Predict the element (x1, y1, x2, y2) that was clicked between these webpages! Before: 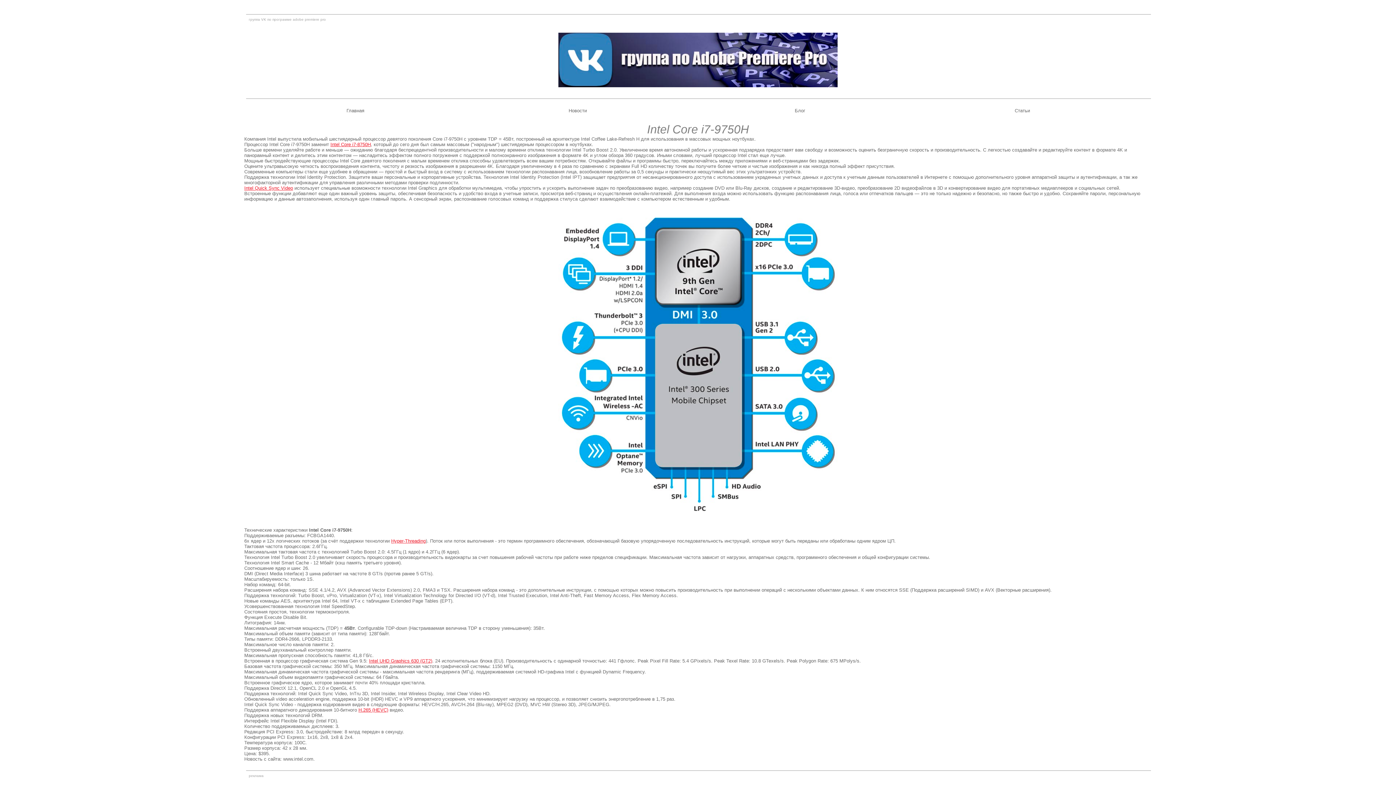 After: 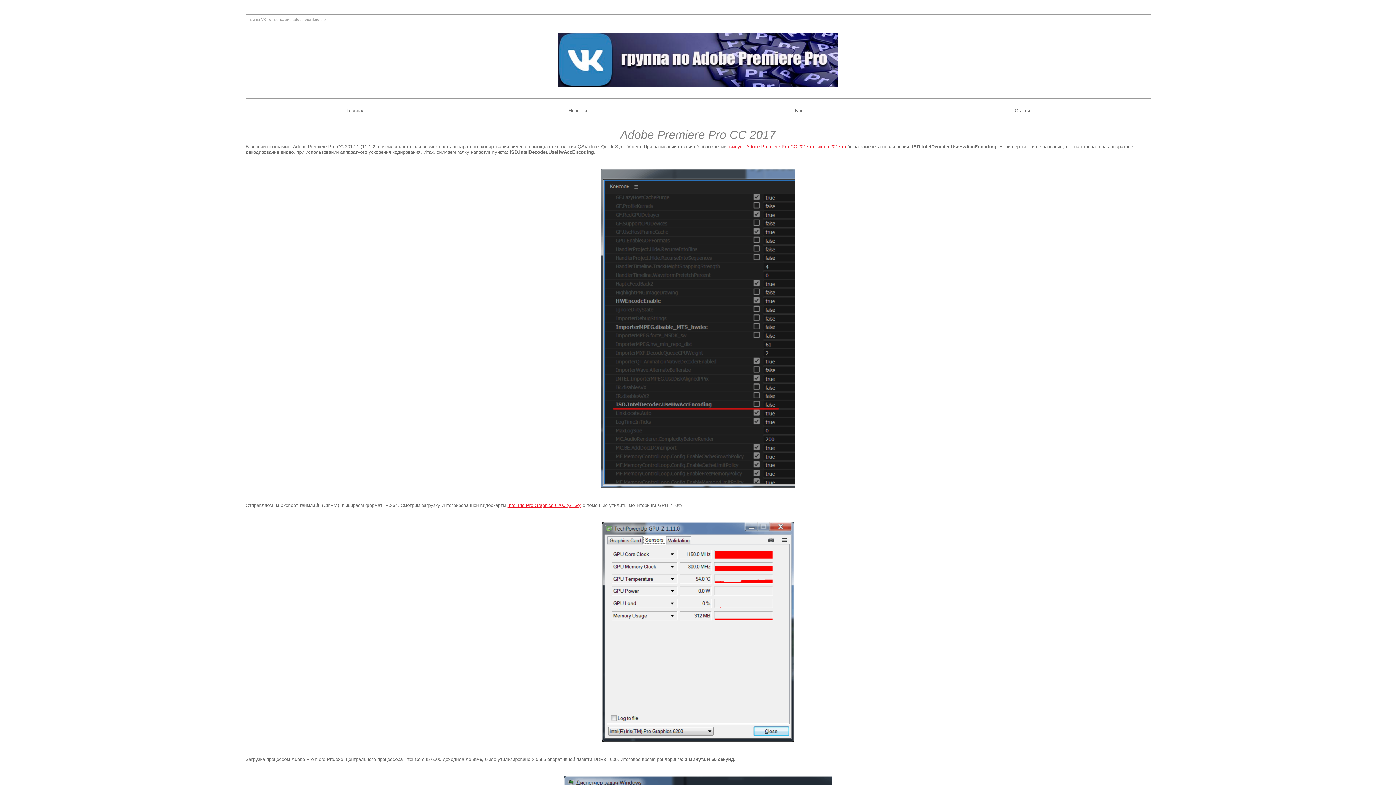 Action: bbox: (244, 185, 293, 190) label: Intel Quick Sync Video